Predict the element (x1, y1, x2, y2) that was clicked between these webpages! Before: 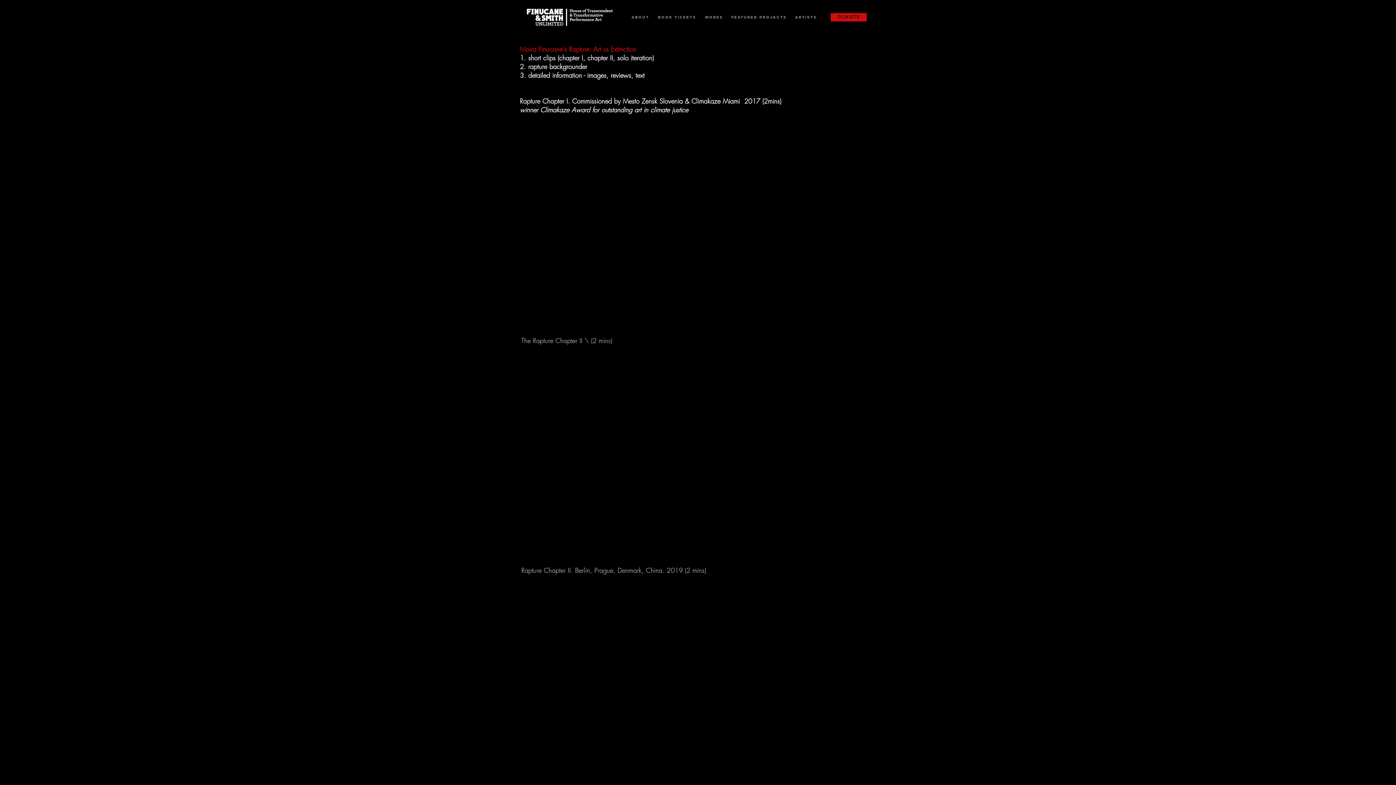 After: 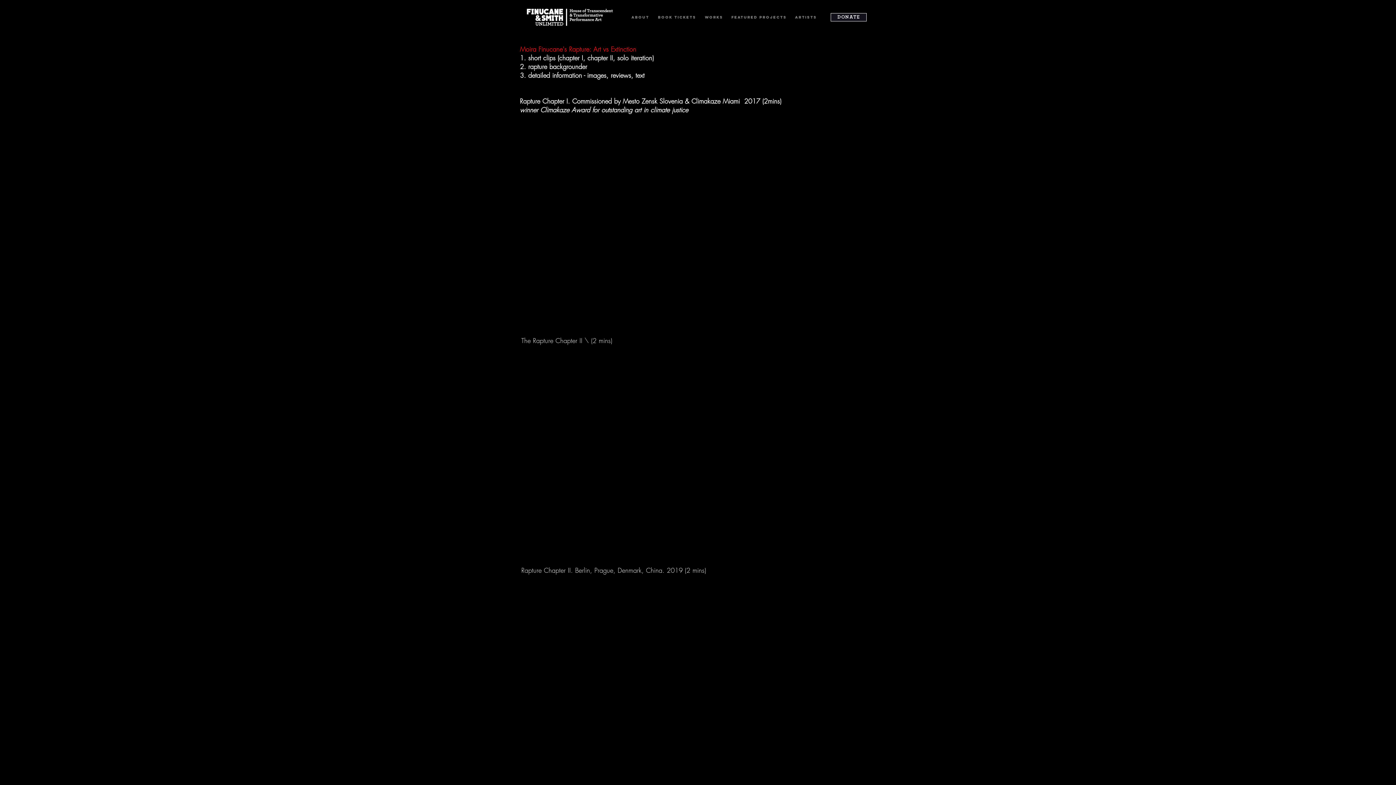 Action: bbox: (830, 13, 866, 21) label: DONATE